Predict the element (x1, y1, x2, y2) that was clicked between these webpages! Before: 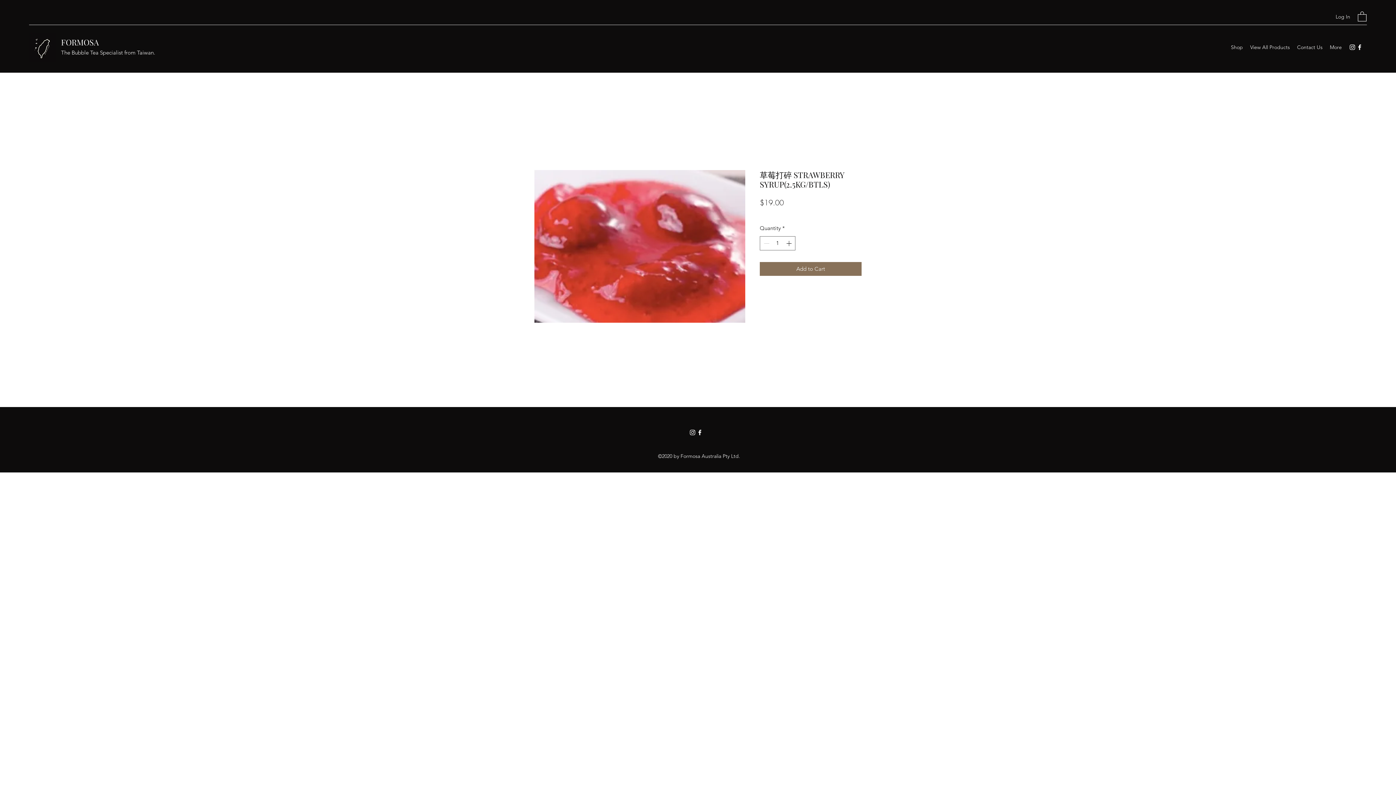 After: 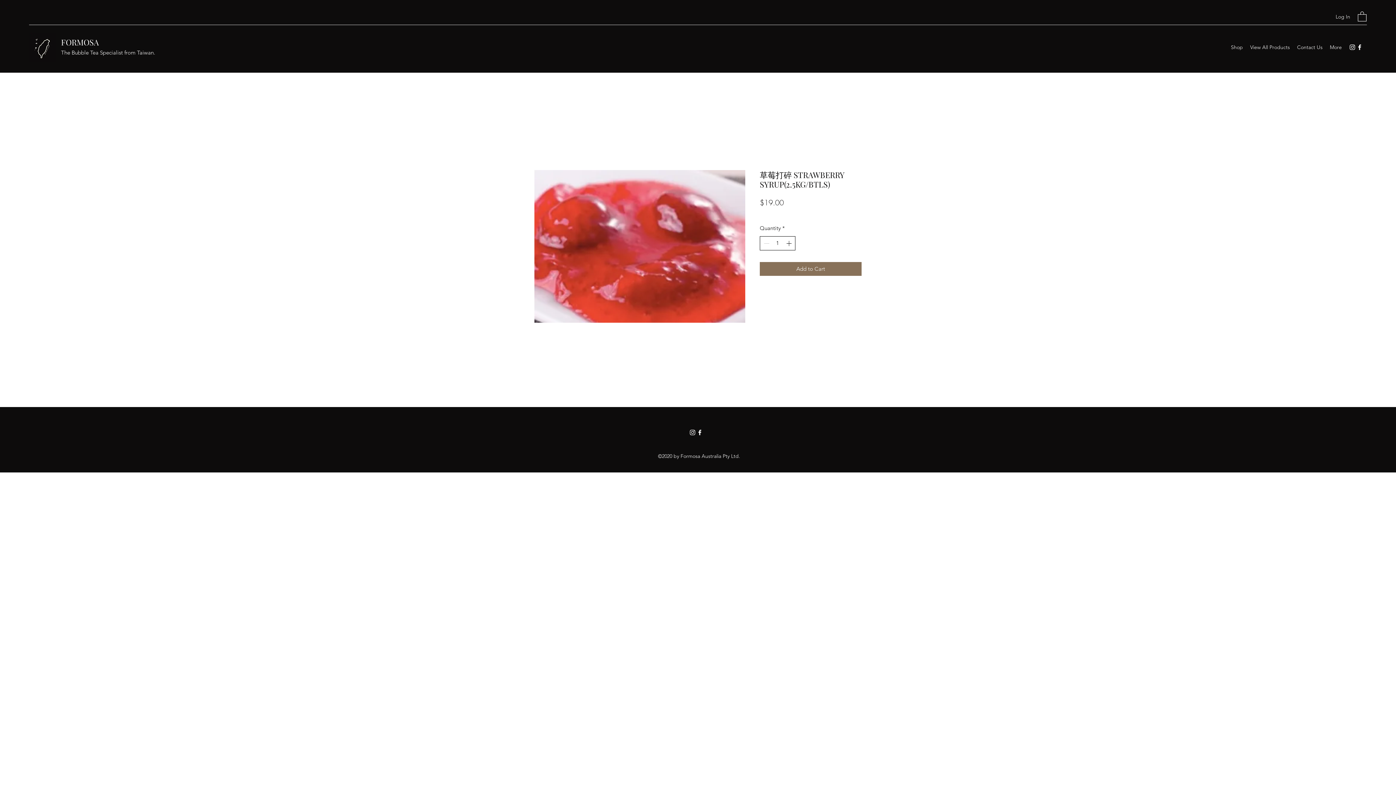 Action: bbox: (784, 236, 794, 250) label: Increment